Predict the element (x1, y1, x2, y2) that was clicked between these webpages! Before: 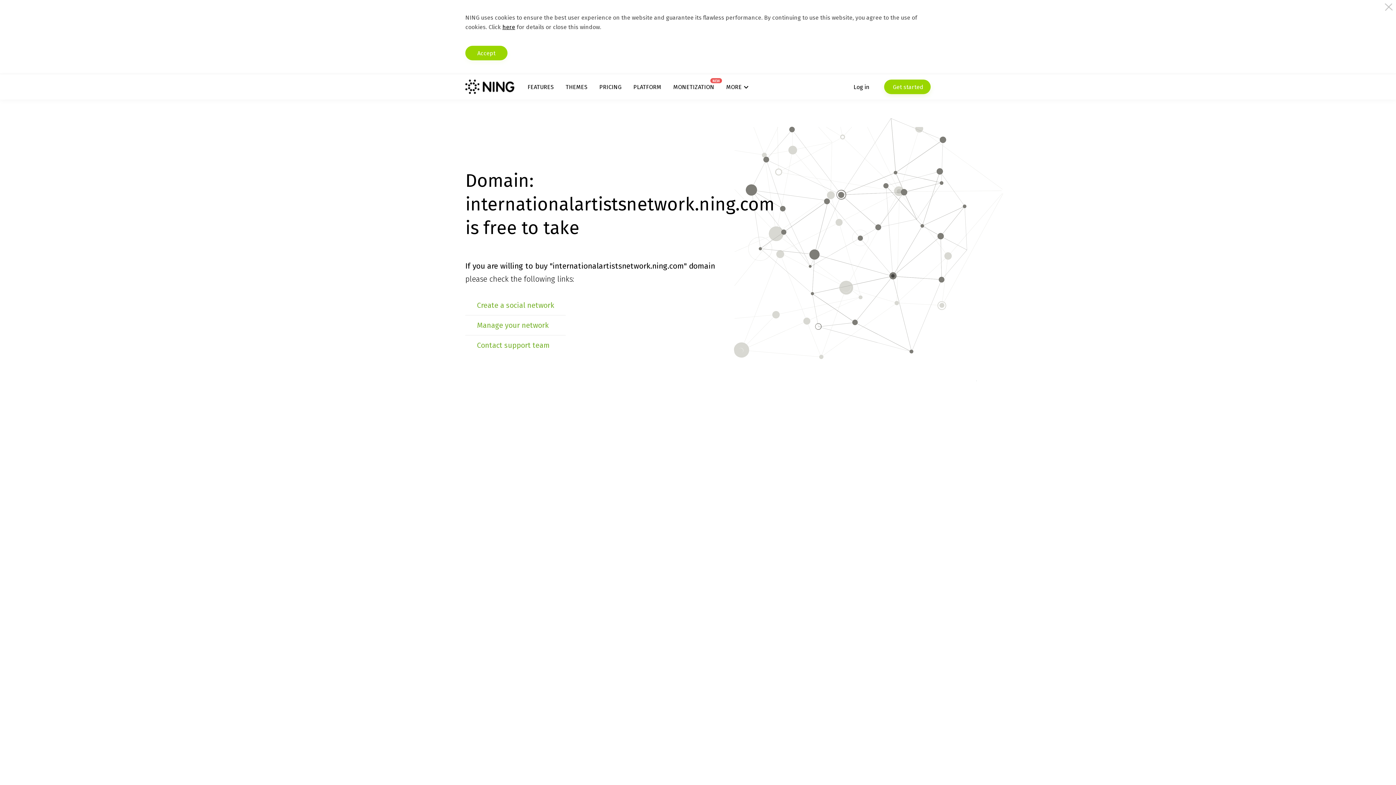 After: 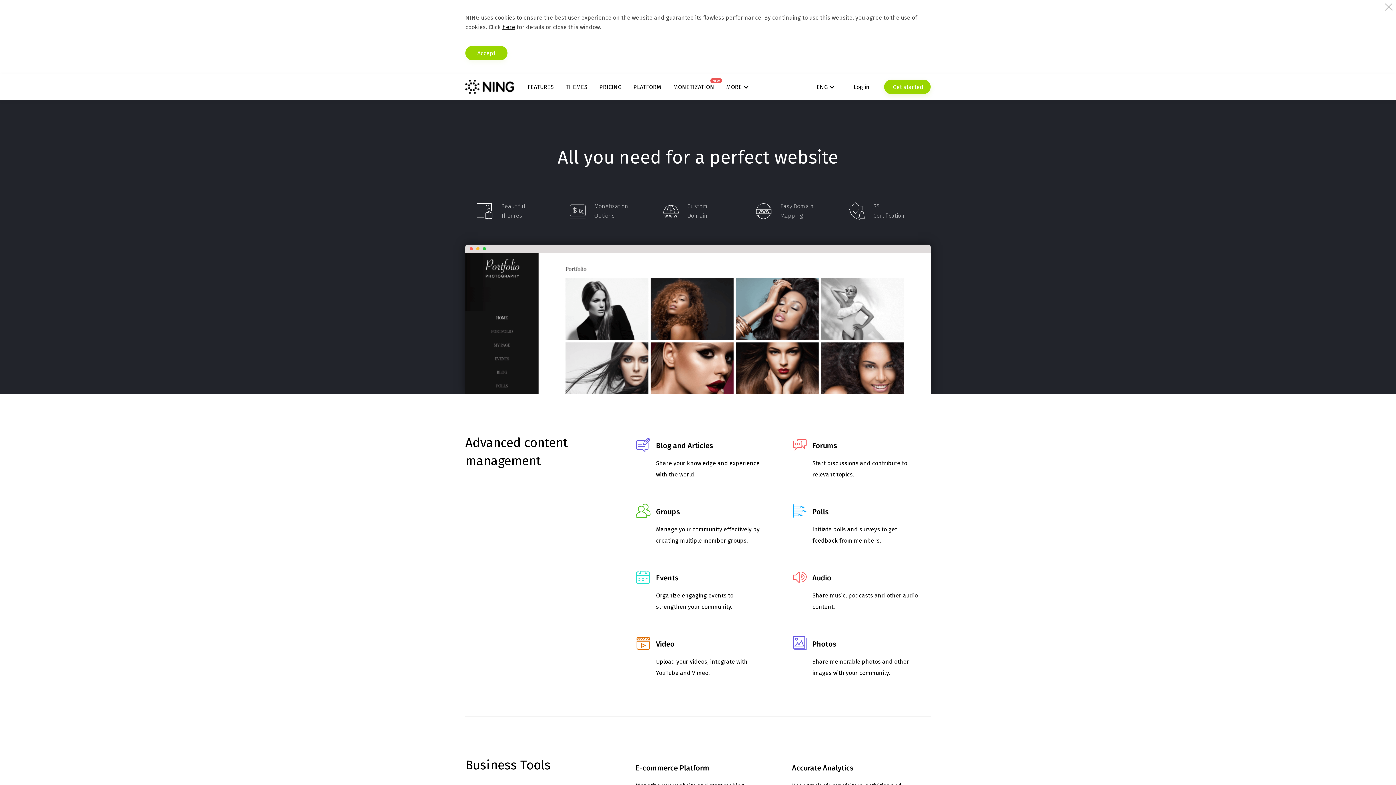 Action: bbox: (527, 83, 553, 90) label: FEATURES